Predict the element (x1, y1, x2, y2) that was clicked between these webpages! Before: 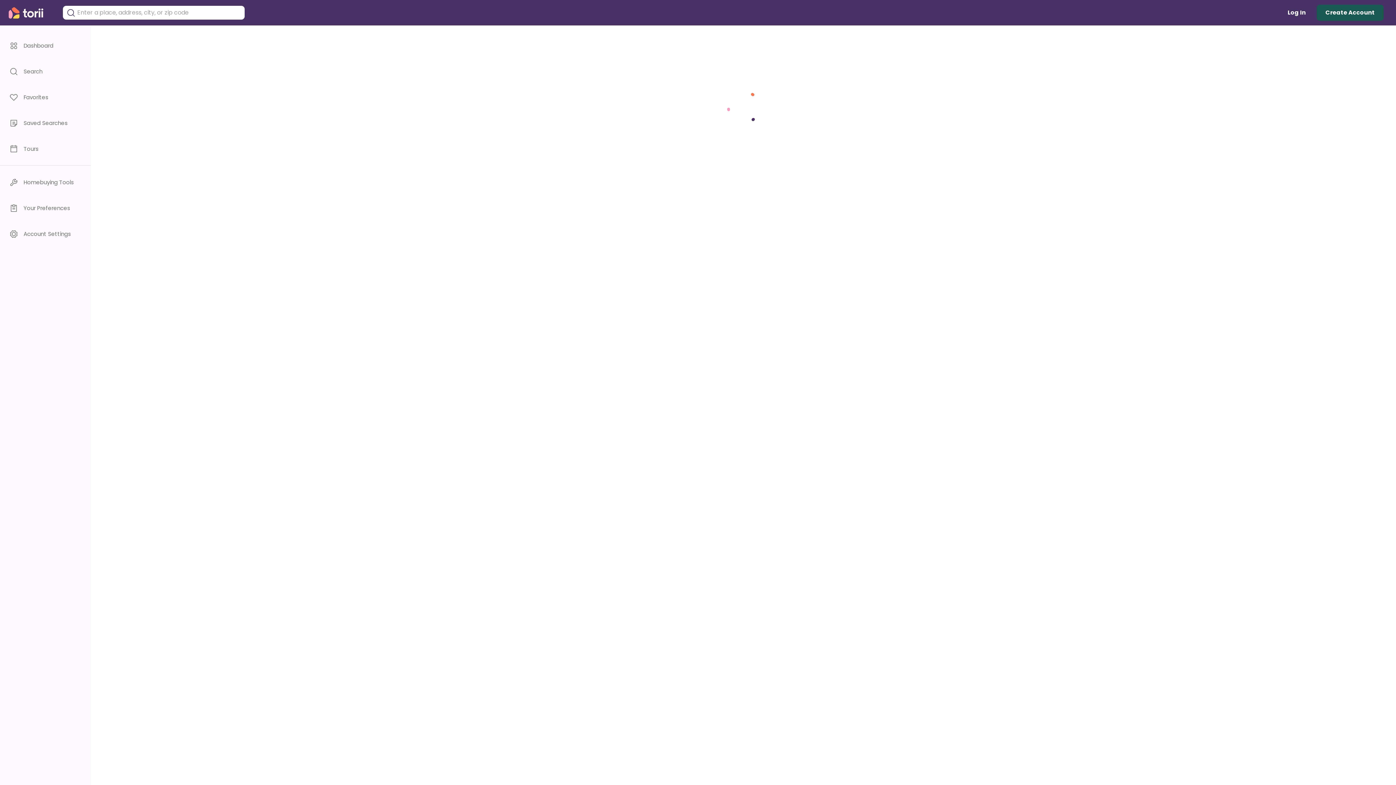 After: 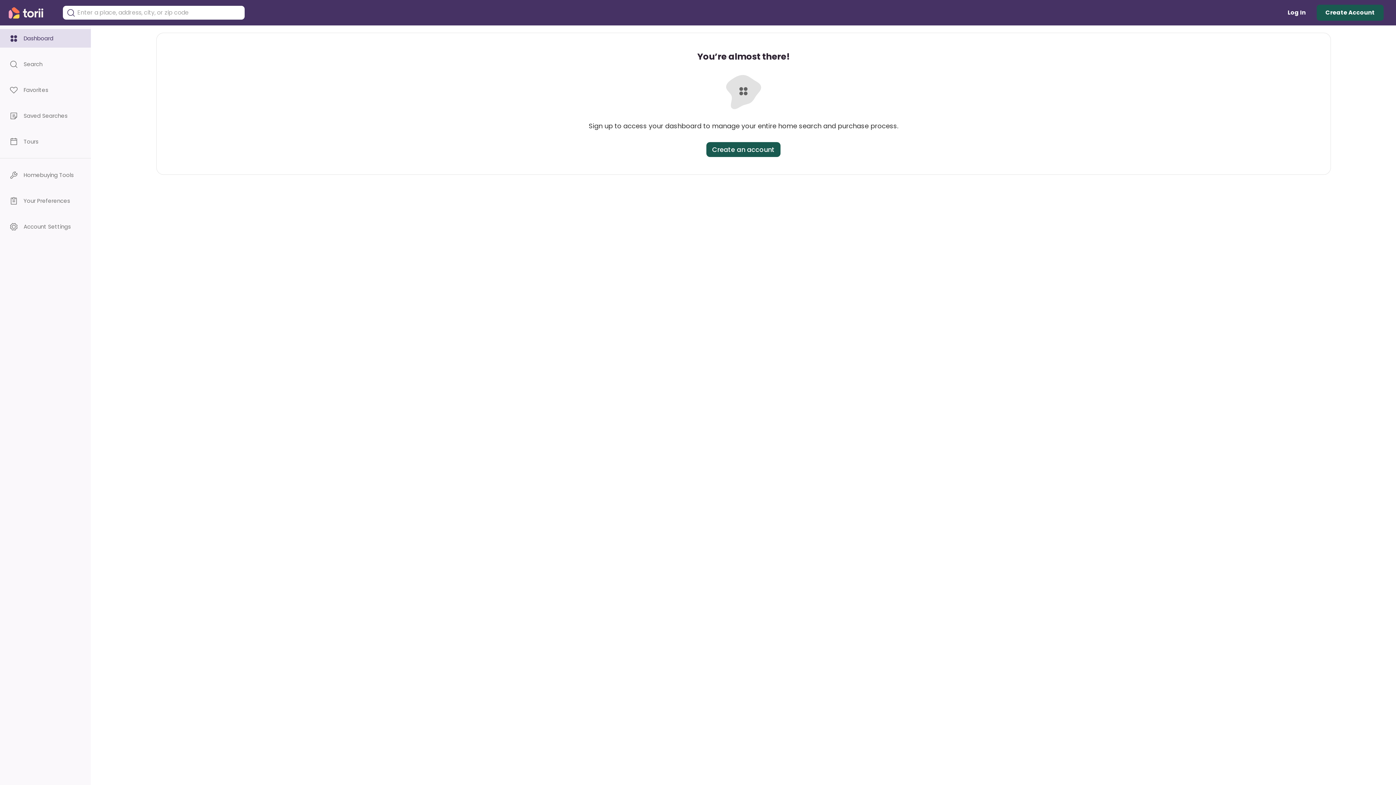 Action: bbox: (0, 36, 90, 54) label: Dashboard